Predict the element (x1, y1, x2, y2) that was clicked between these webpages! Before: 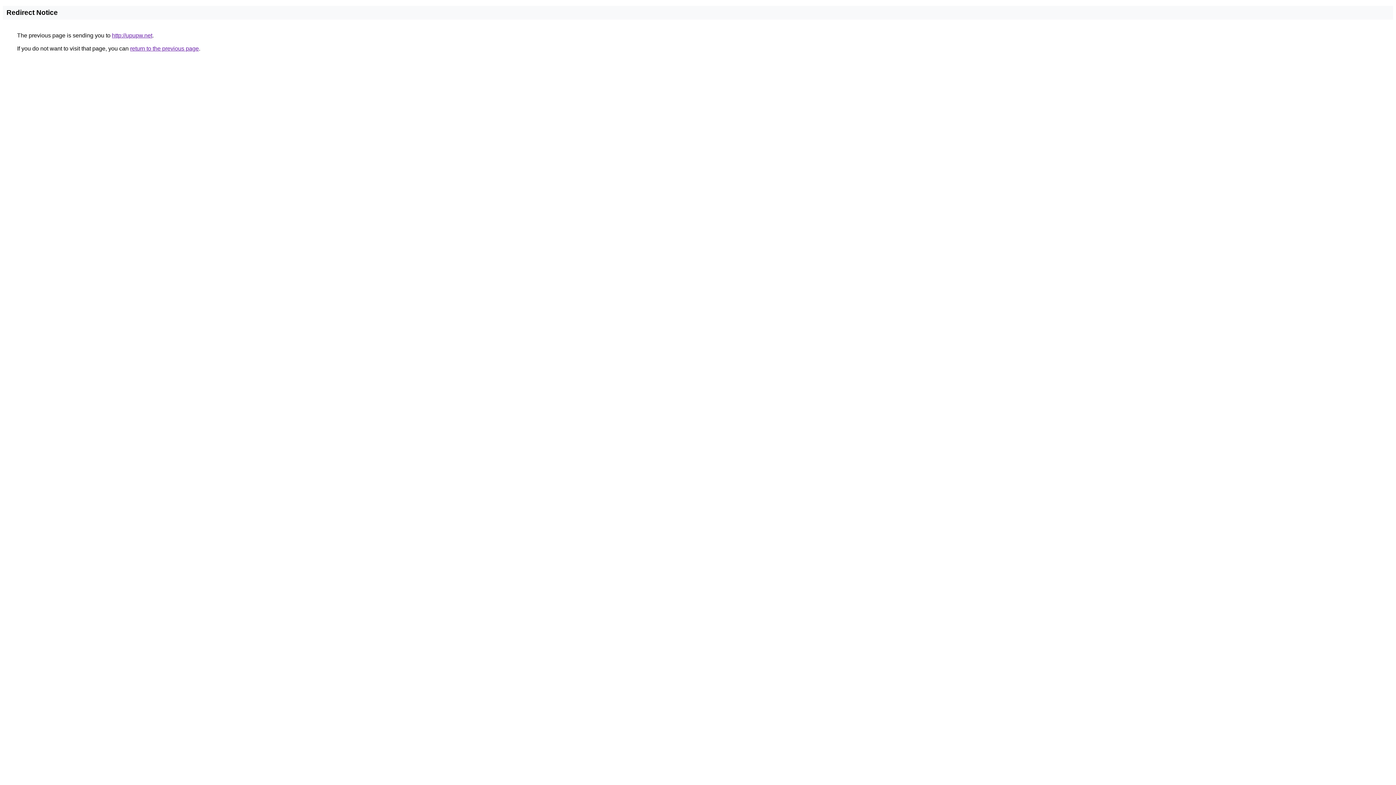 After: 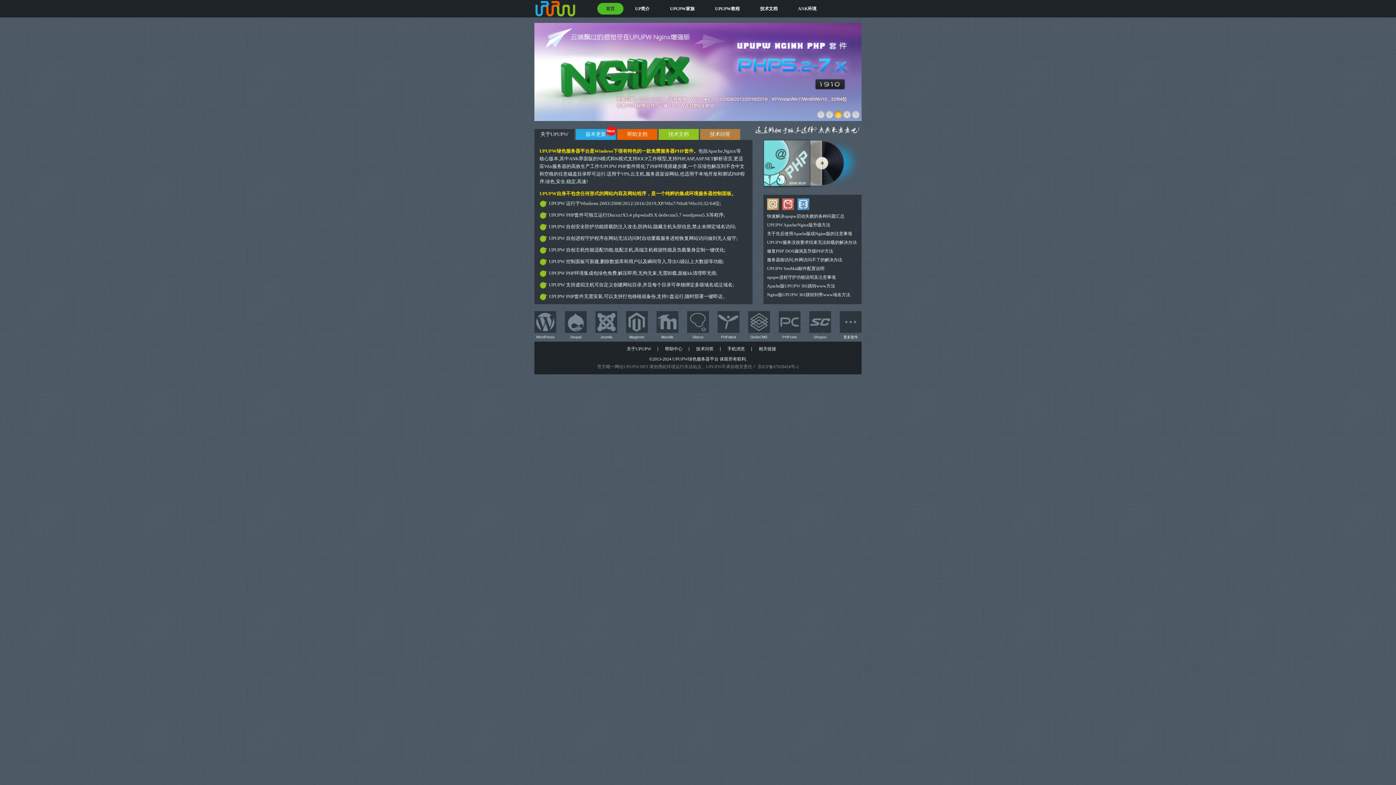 Action: bbox: (112, 32, 152, 38) label: http://upupw.net